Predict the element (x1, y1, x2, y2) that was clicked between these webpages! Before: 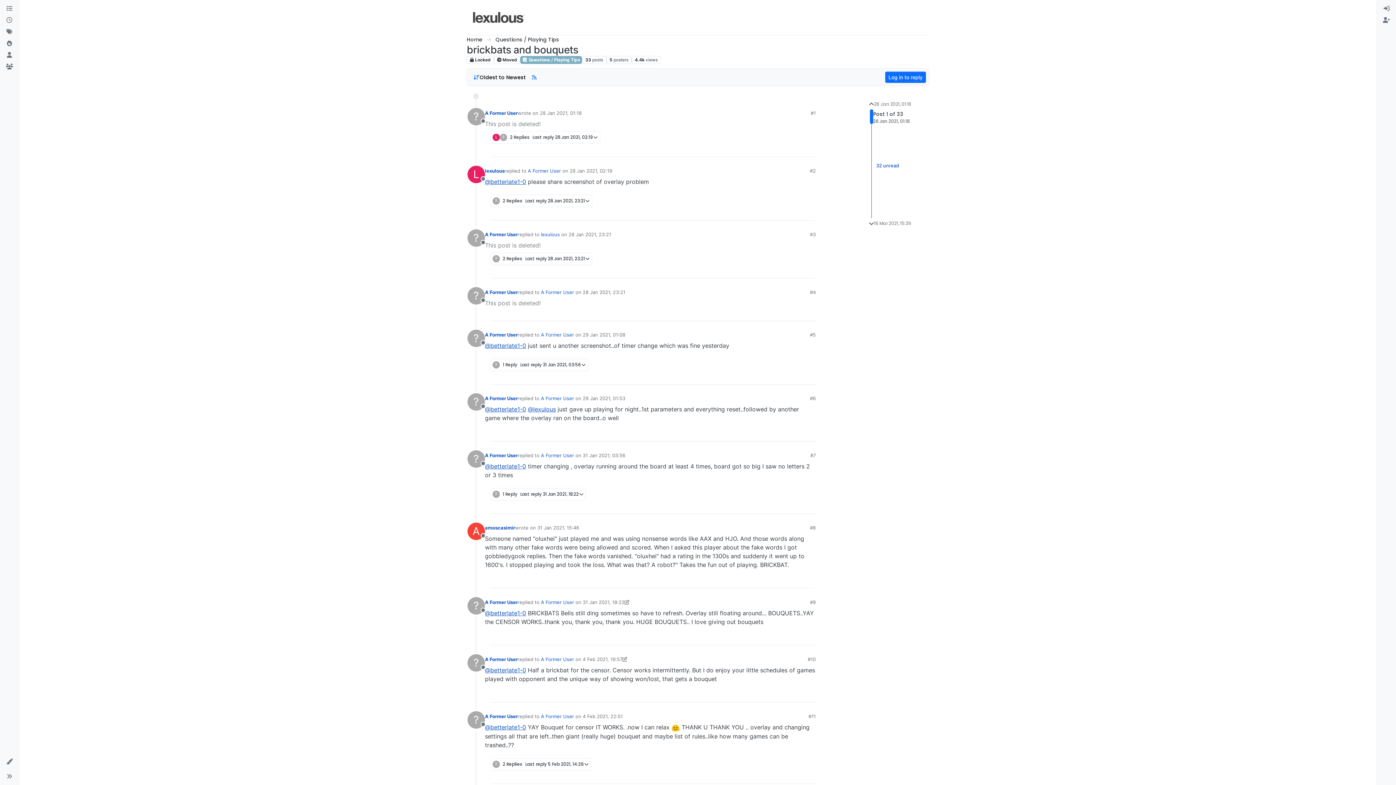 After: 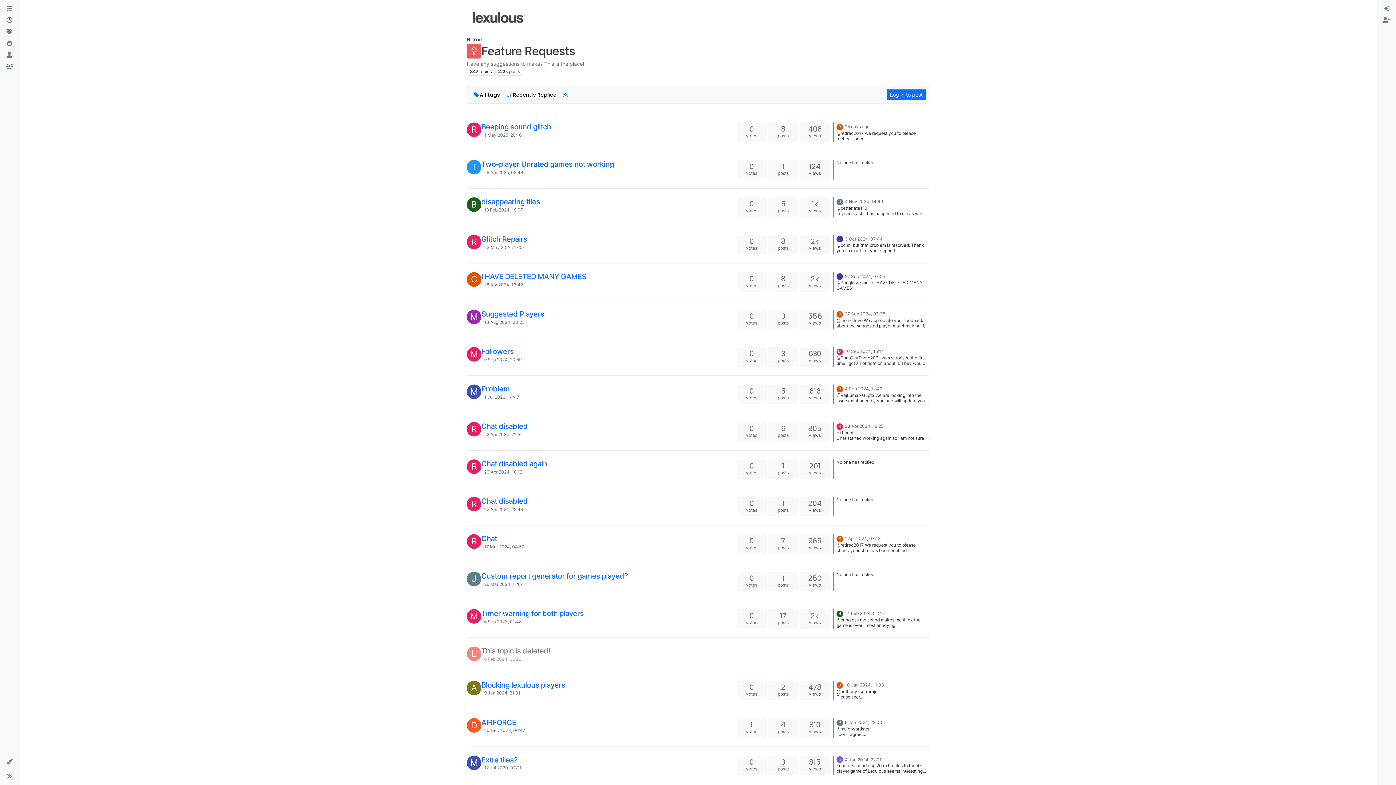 Action: bbox: (494, 56, 520, 64) label:  Moved